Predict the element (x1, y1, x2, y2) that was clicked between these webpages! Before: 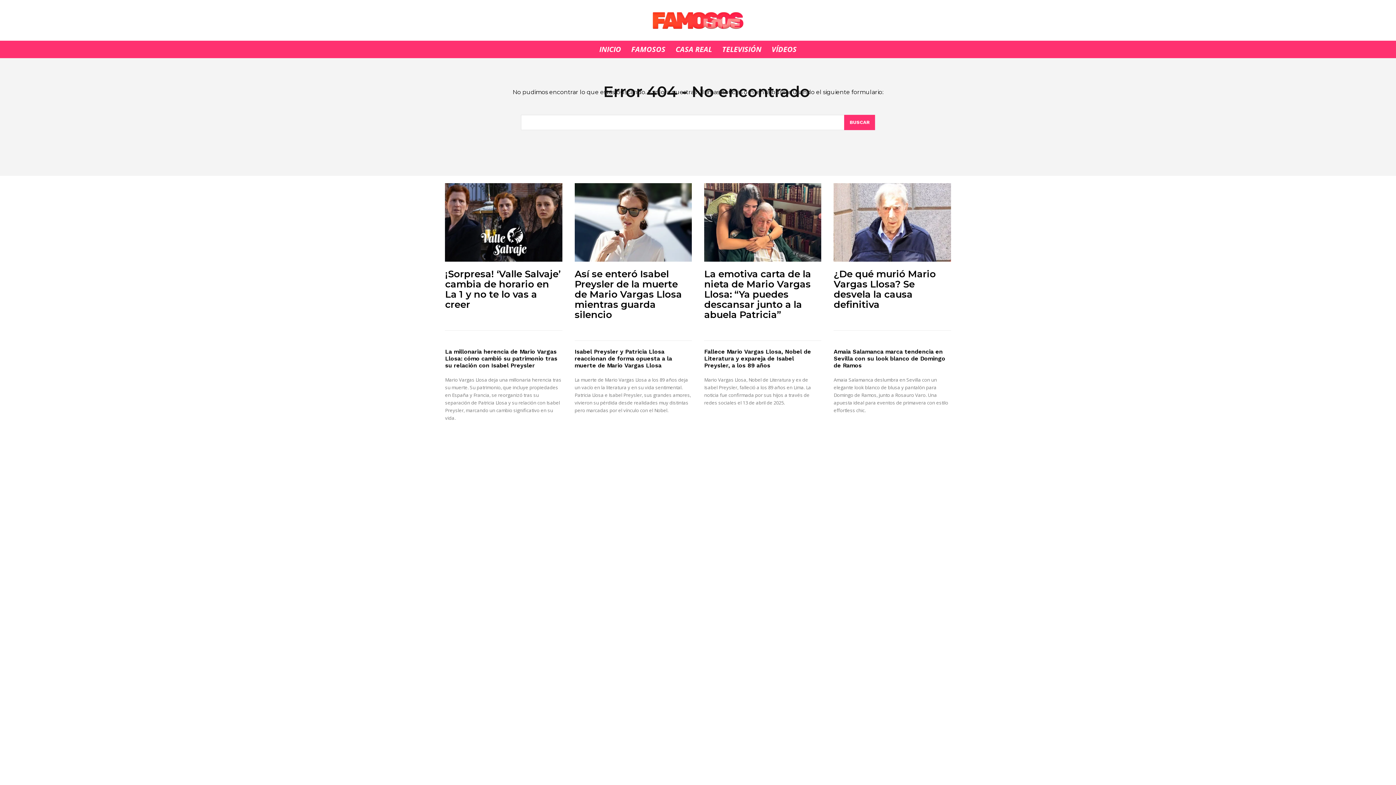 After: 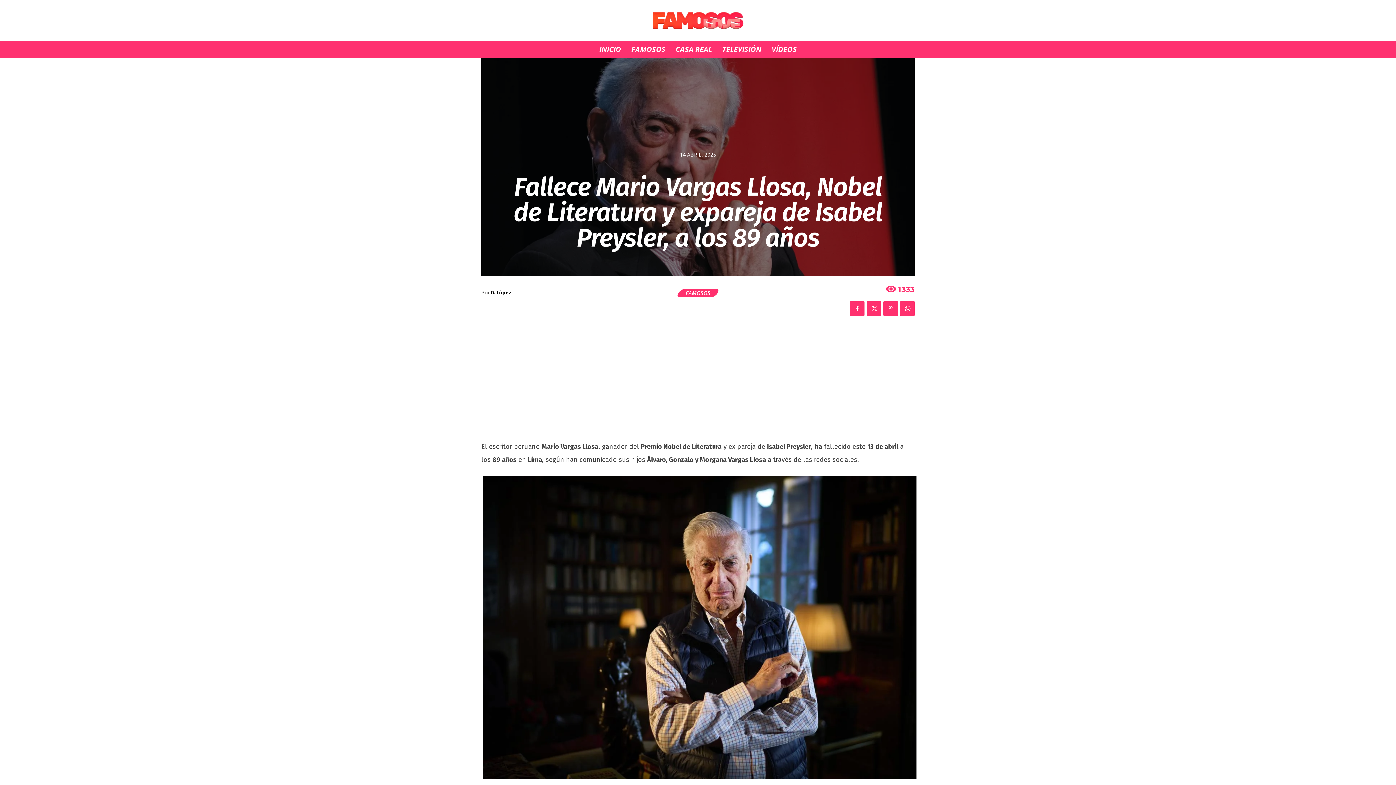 Action: label: Fallece Mario Vargas Llosa, Nobel de Literatura y expareja de Isabel Preysler, a los 89 años bbox: (704, 348, 811, 368)